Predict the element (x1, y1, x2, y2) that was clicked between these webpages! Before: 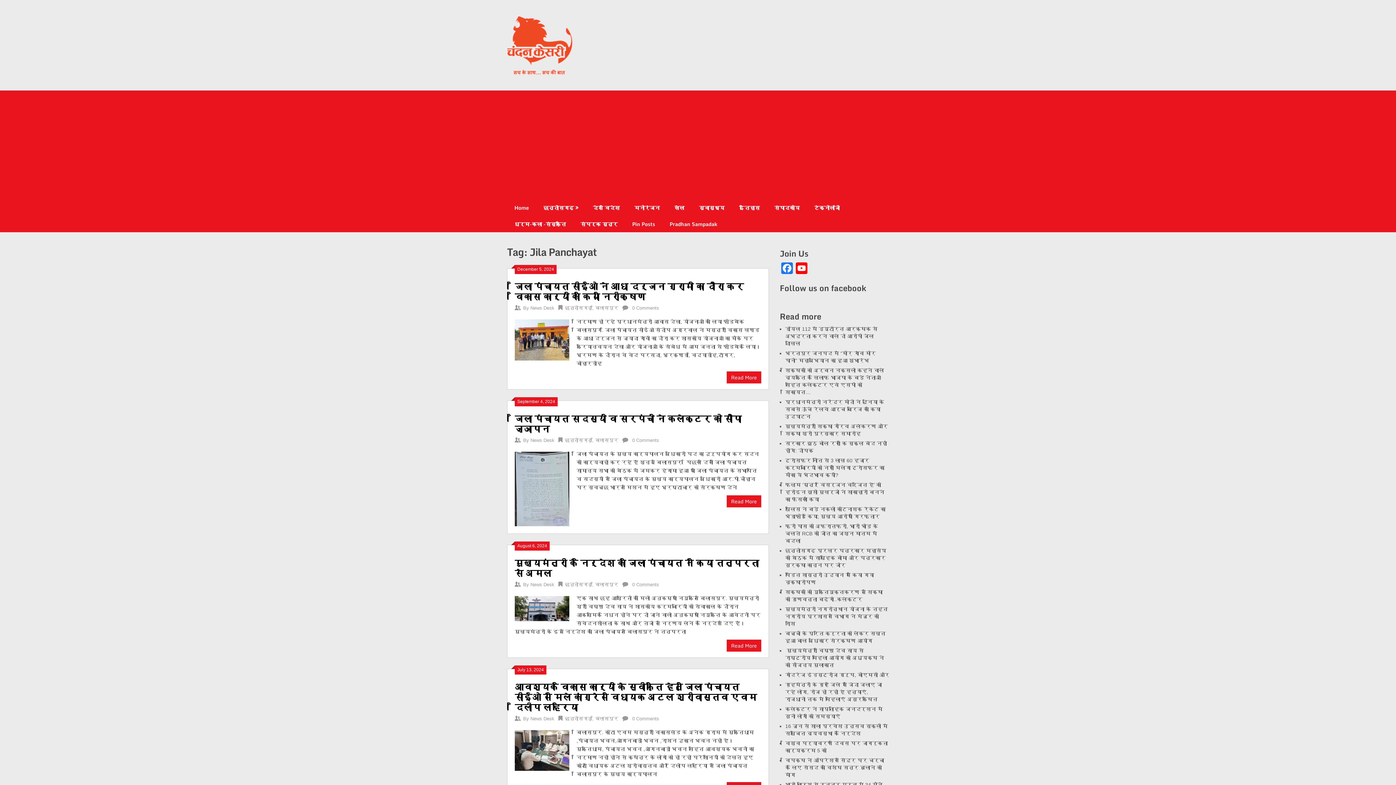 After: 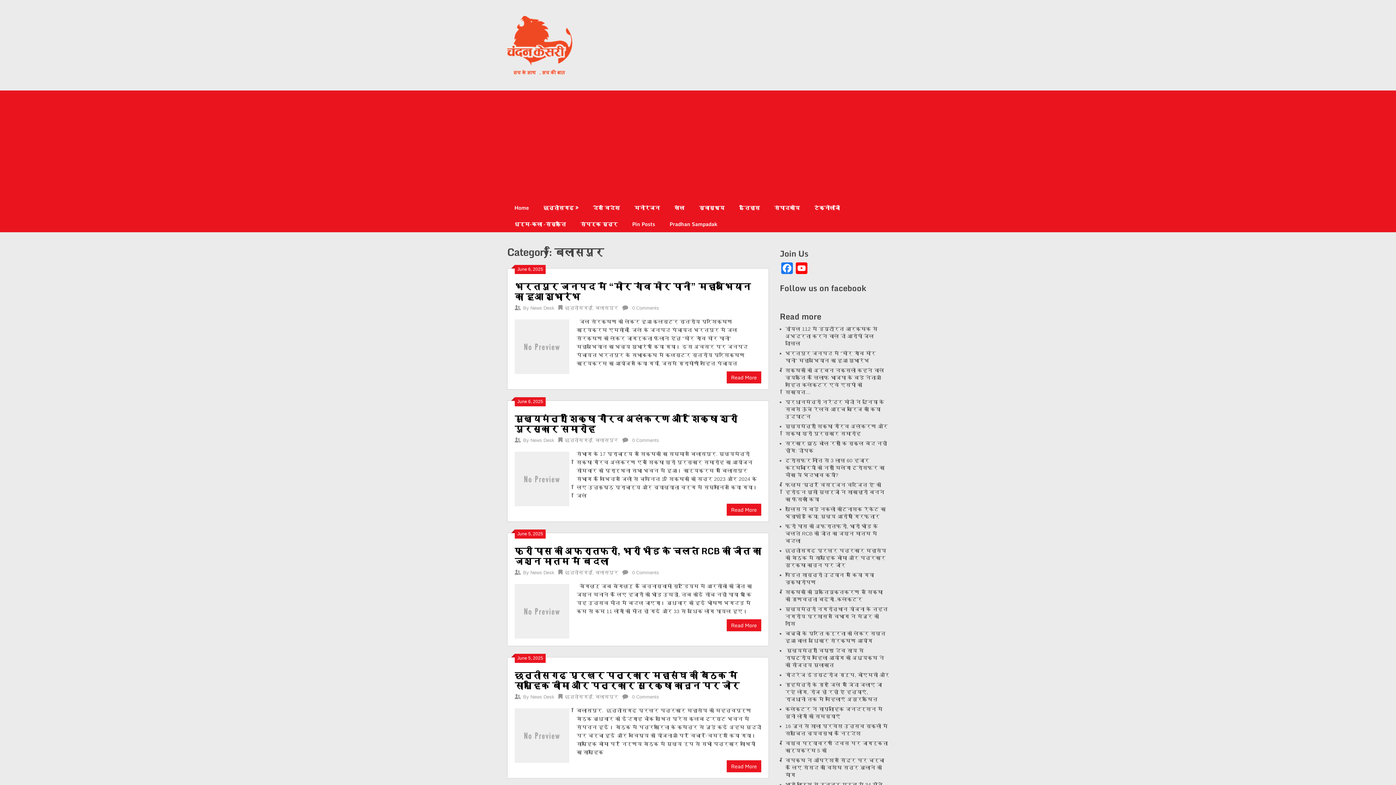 Action: label: बिलासपुर bbox: (595, 305, 618, 310)